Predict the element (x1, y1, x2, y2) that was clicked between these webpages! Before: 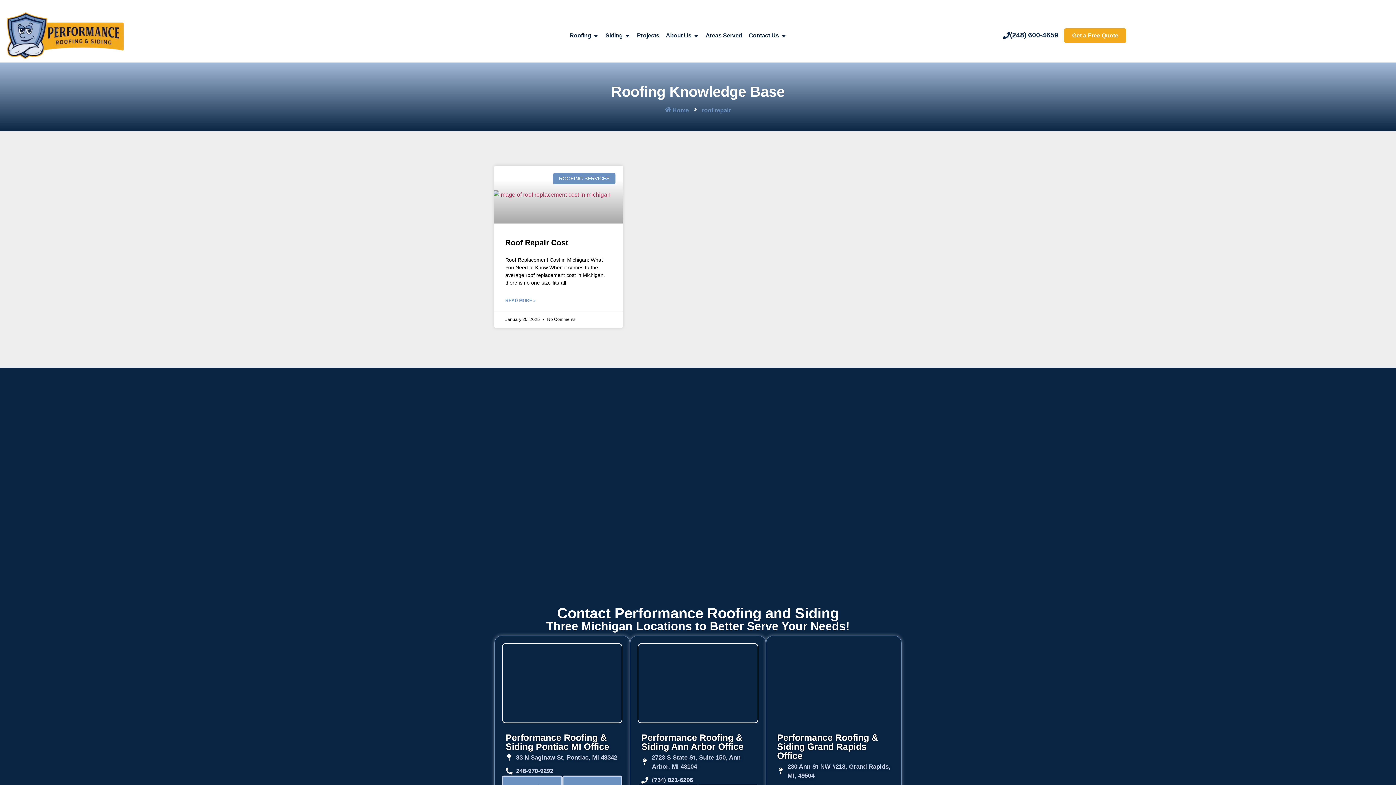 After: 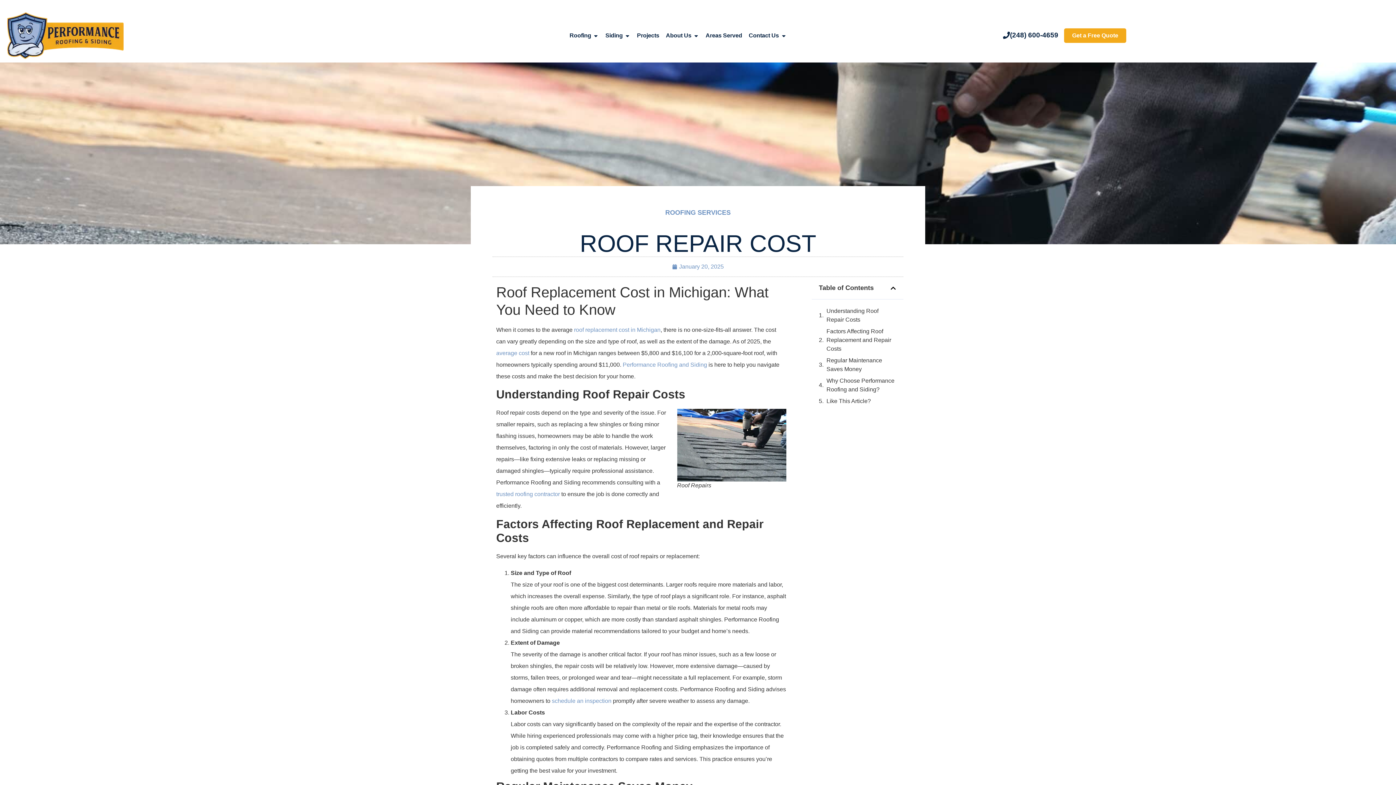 Action: label: Read more about Roof Repair Cost bbox: (505, 297, 536, 303)